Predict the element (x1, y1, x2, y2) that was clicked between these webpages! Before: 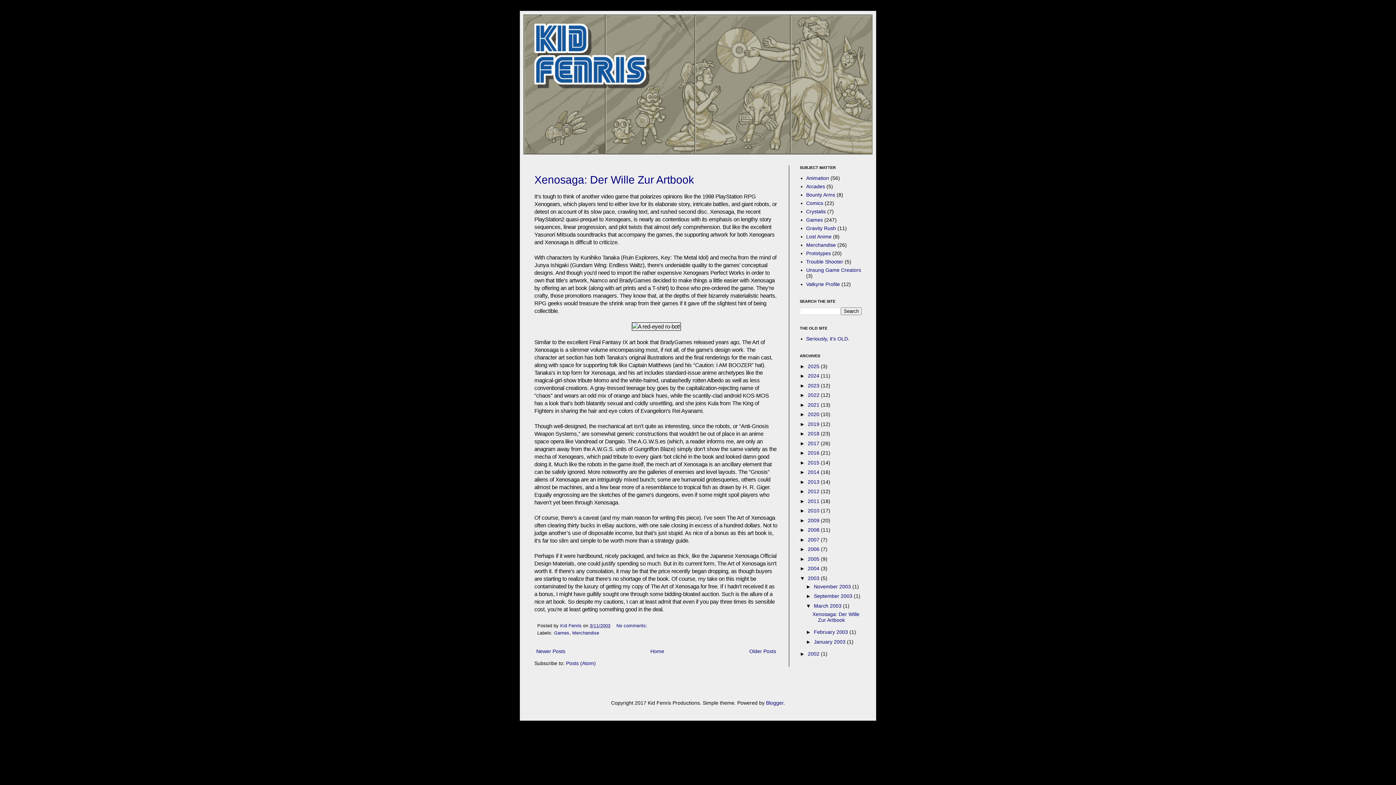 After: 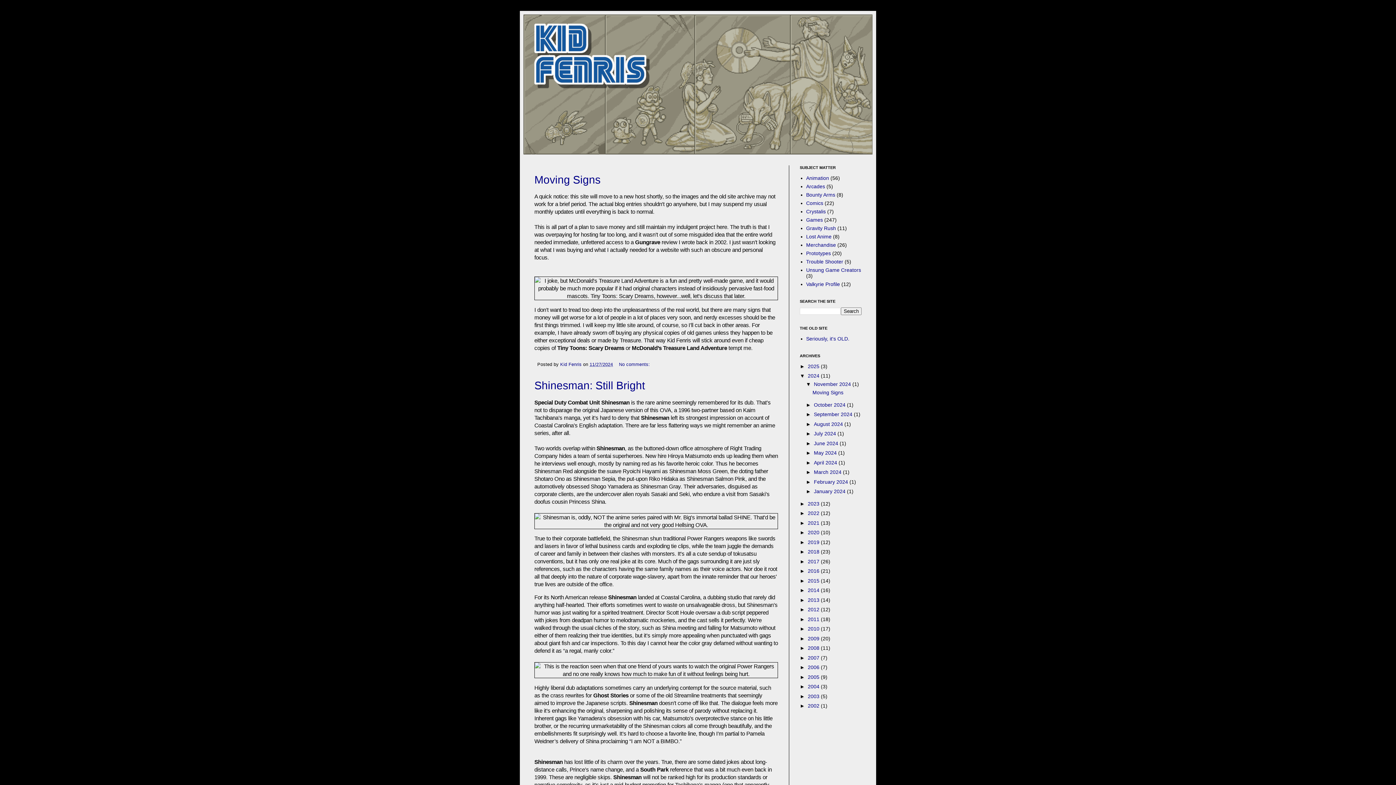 Action: label: 2024  bbox: (808, 373, 821, 378)